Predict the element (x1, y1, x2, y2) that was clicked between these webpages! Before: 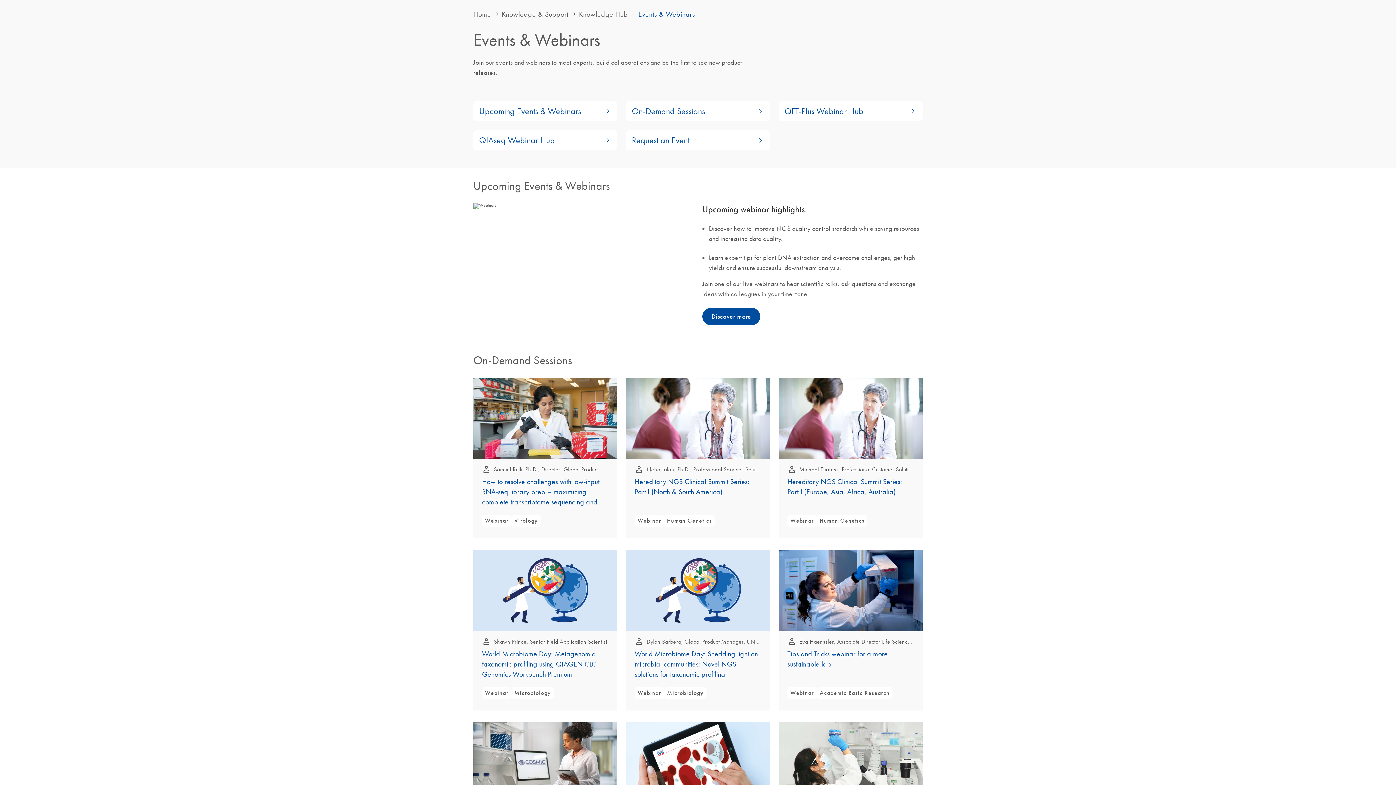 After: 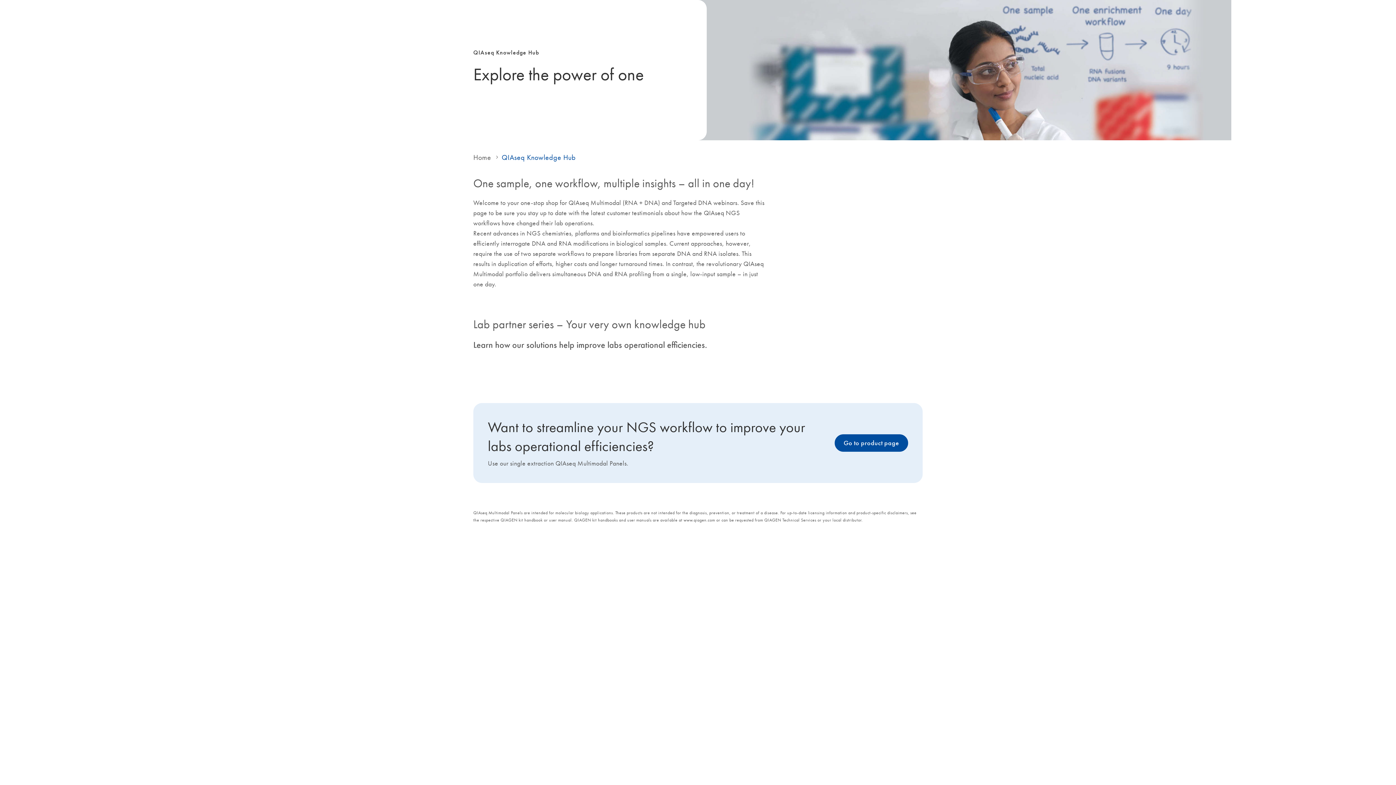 Action: label: QIAseq Webinar Hub bbox: (473, 130, 621, 150)